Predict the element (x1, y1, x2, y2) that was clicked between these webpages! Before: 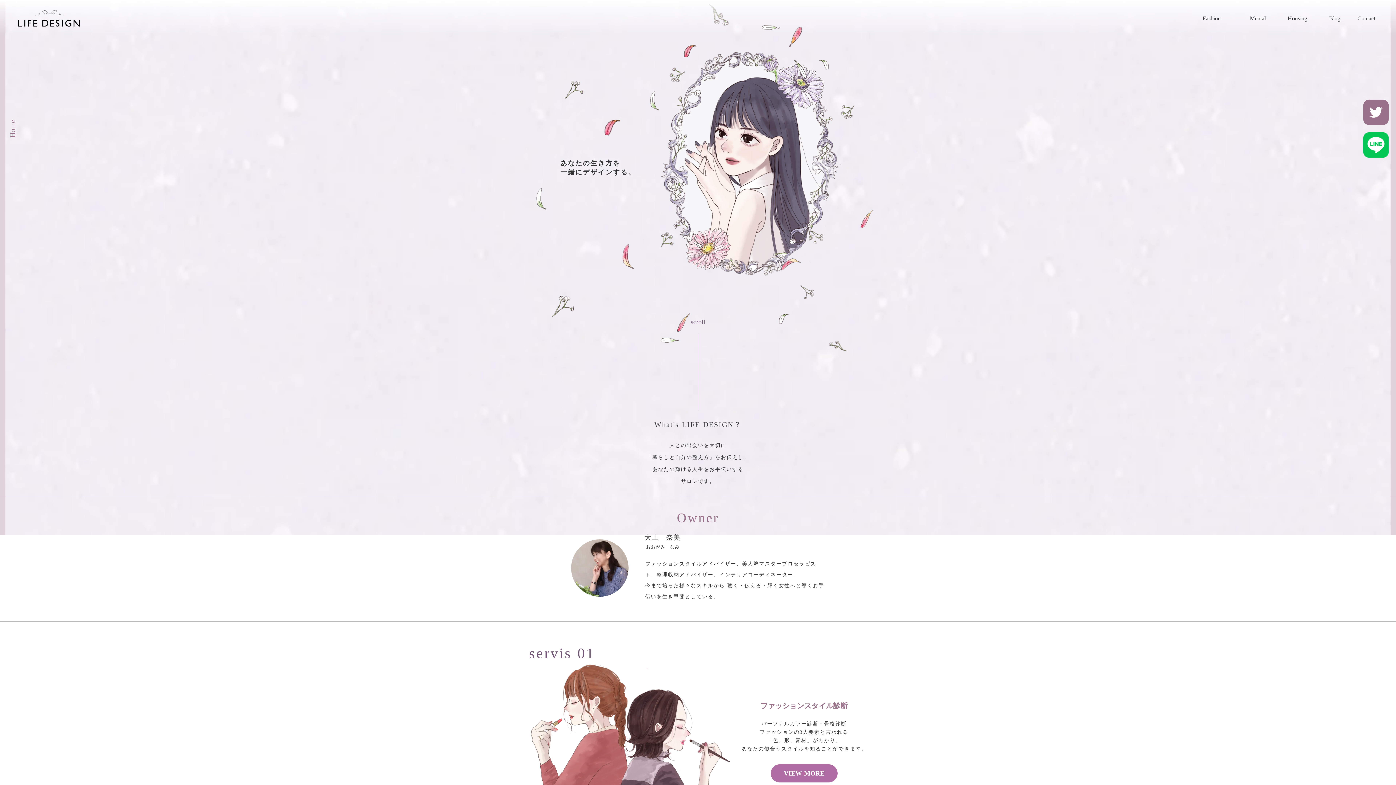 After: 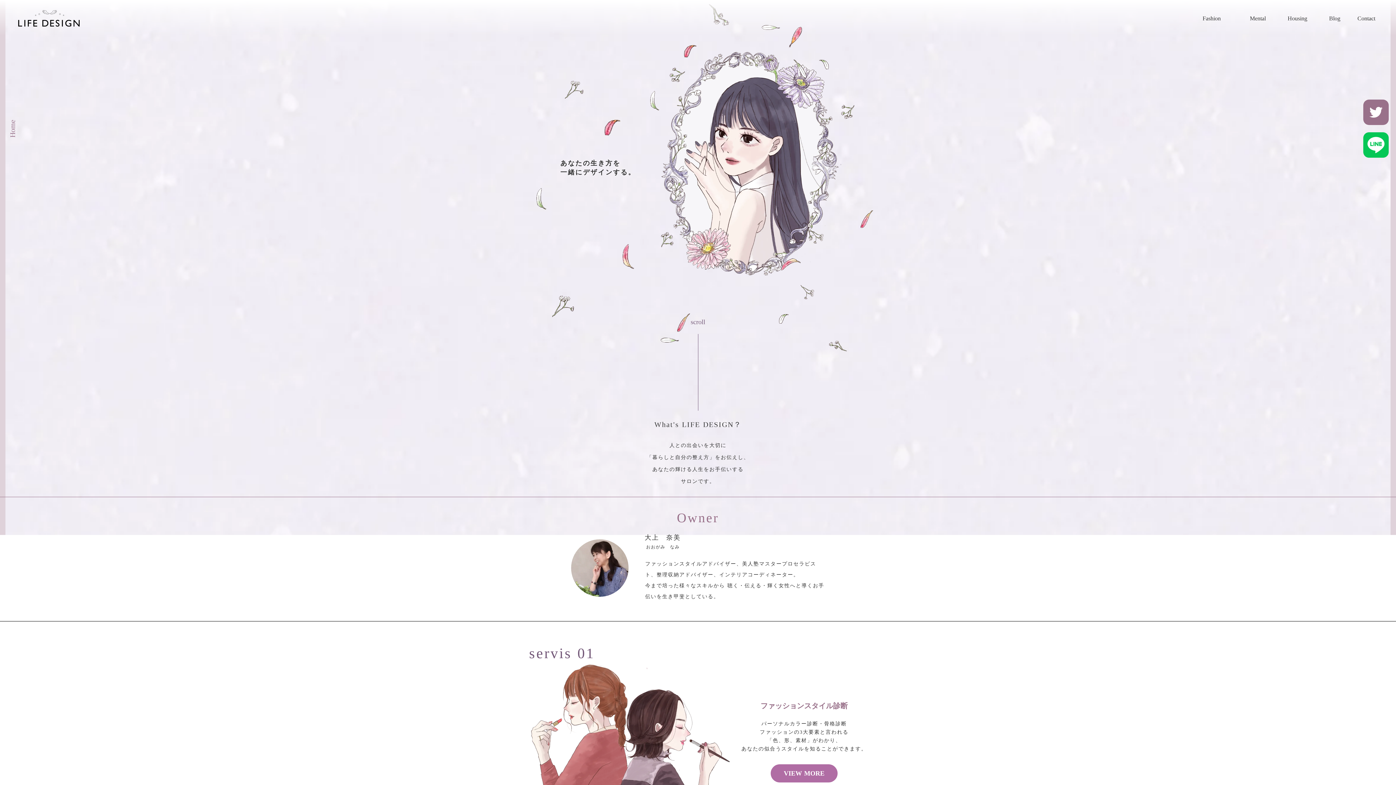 Action: bbox: (14, 10, 82, 26)